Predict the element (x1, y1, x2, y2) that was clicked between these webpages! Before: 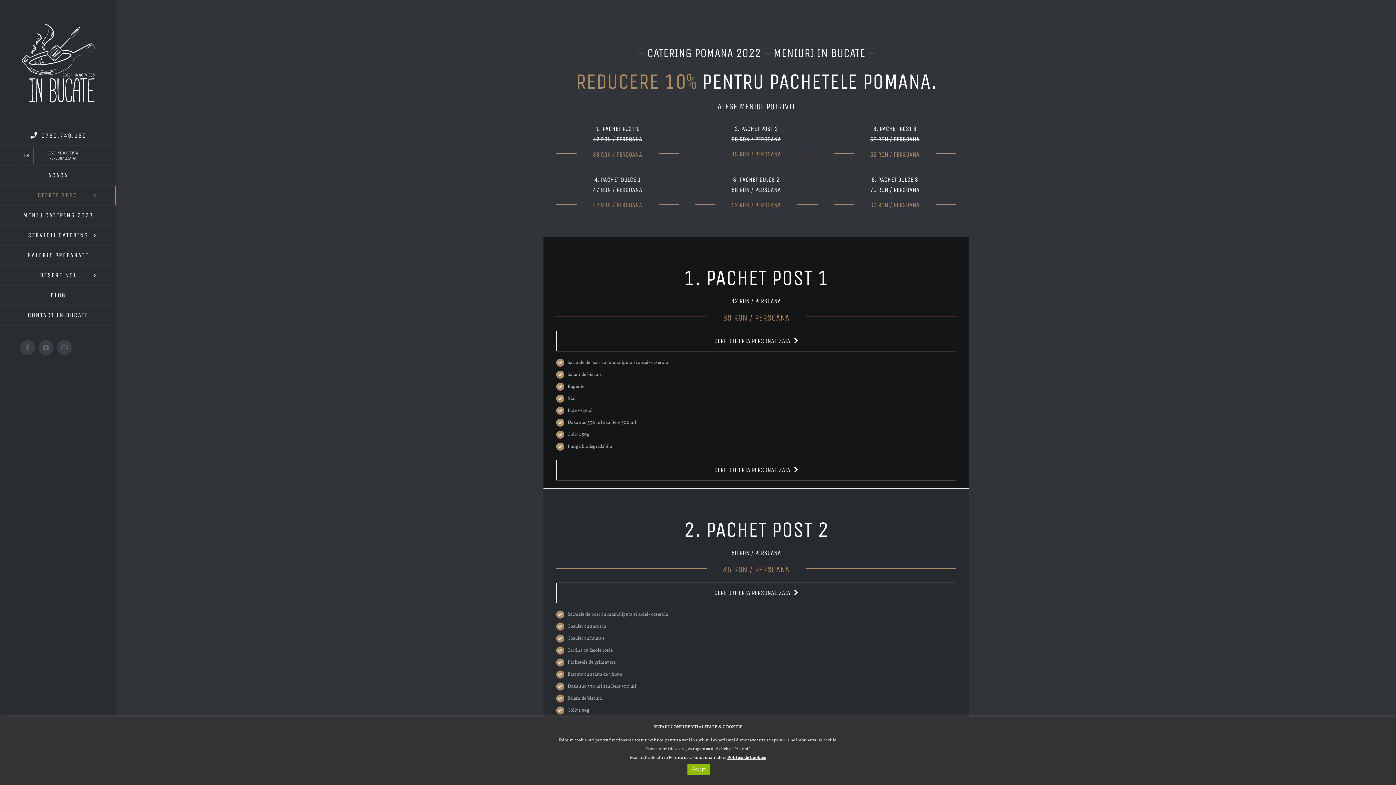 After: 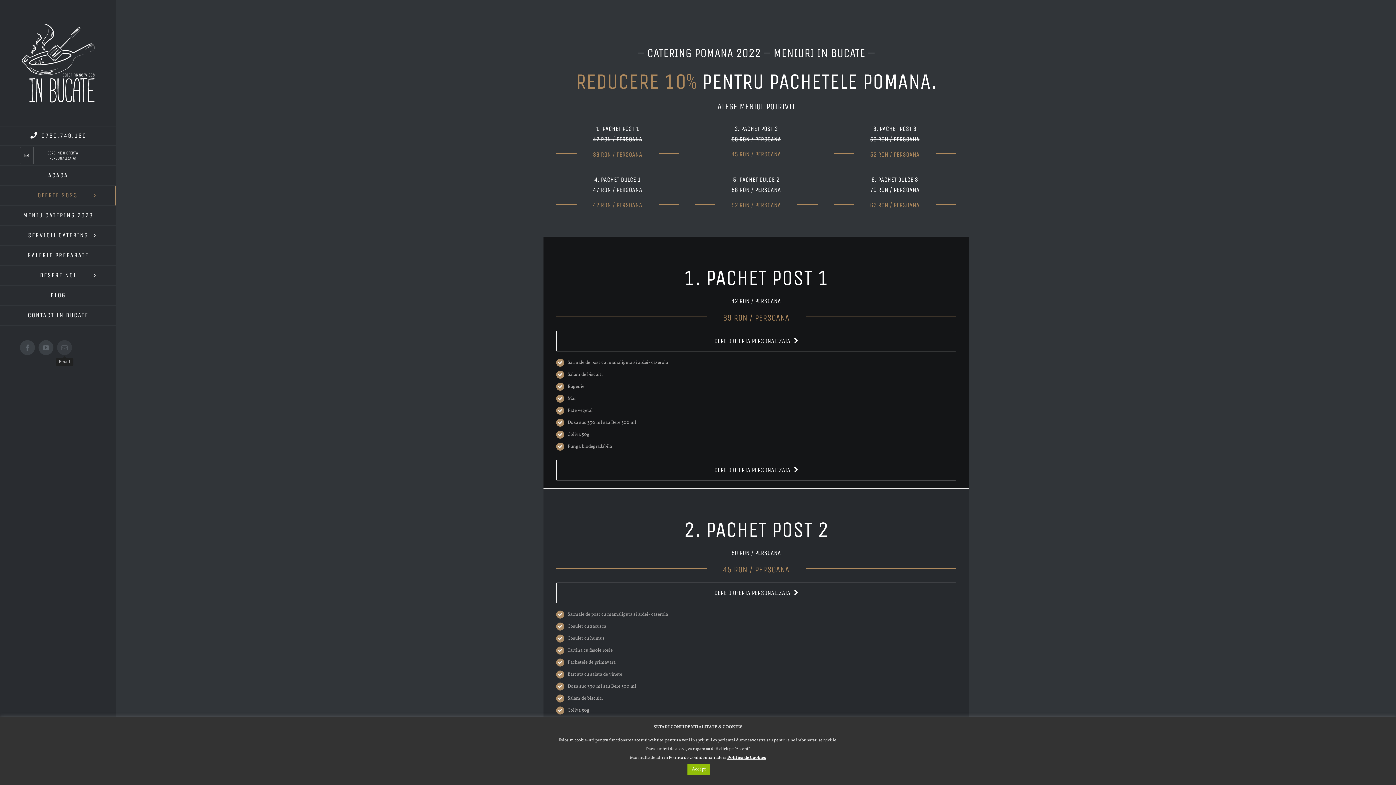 Action: label: Email bbox: (57, 340, 72, 355)